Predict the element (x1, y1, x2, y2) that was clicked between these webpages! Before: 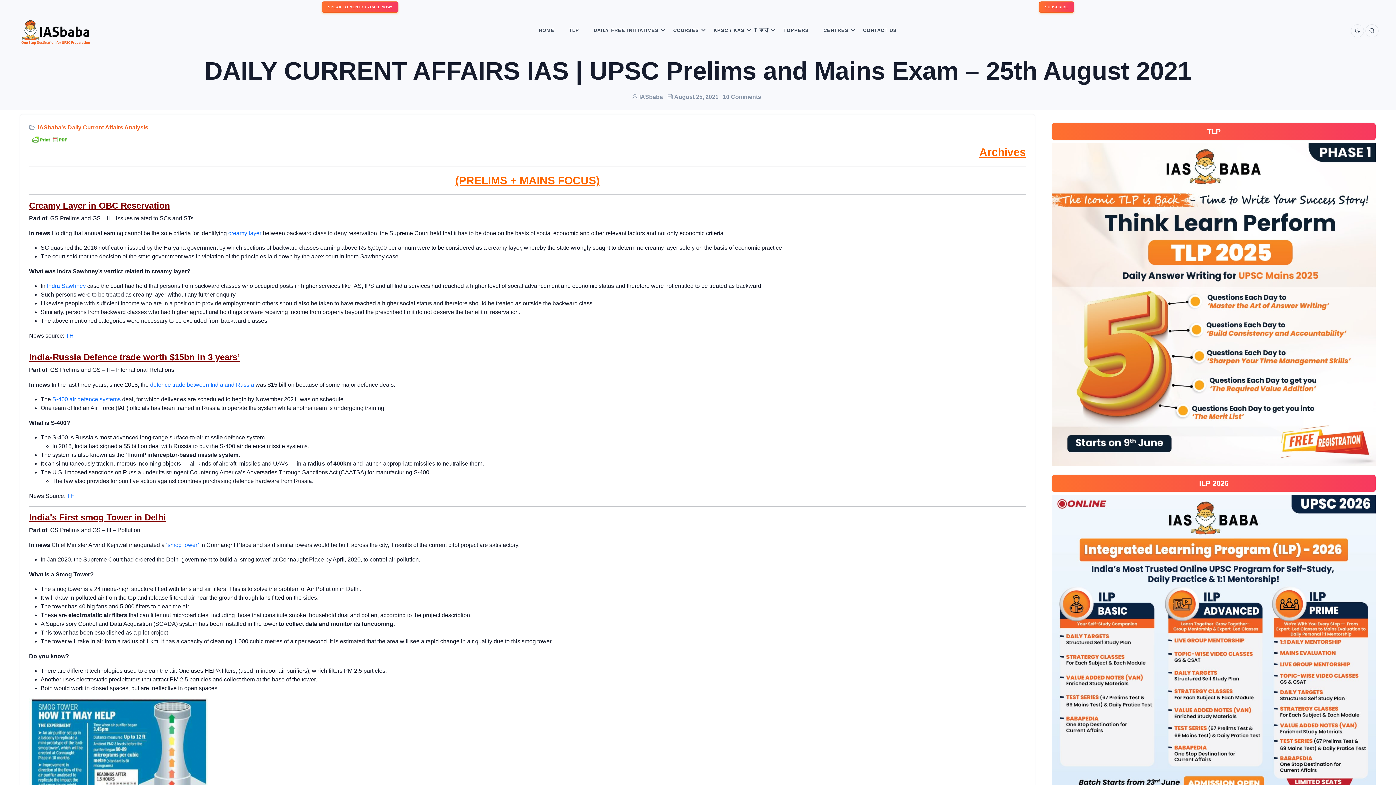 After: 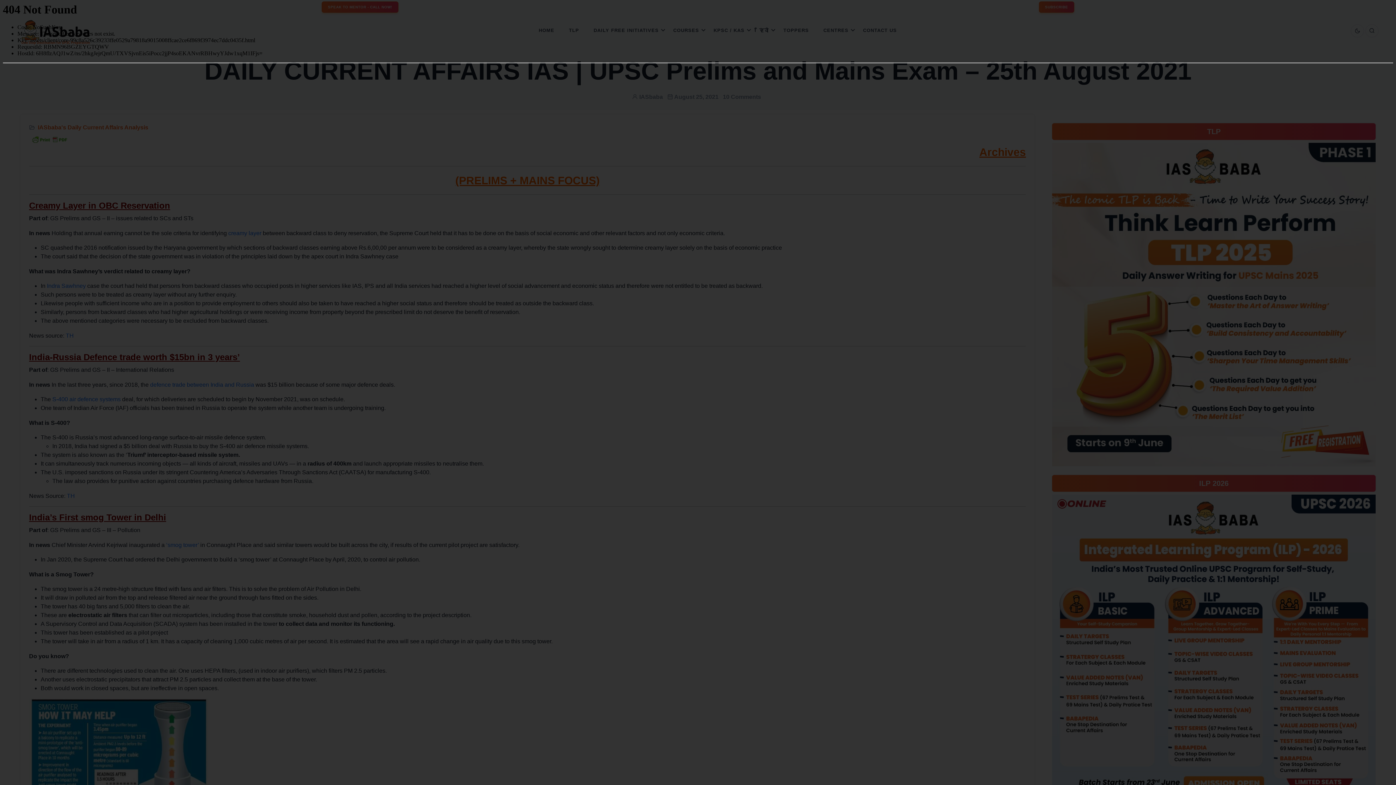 Action: bbox: (29, 136, 69, 142)